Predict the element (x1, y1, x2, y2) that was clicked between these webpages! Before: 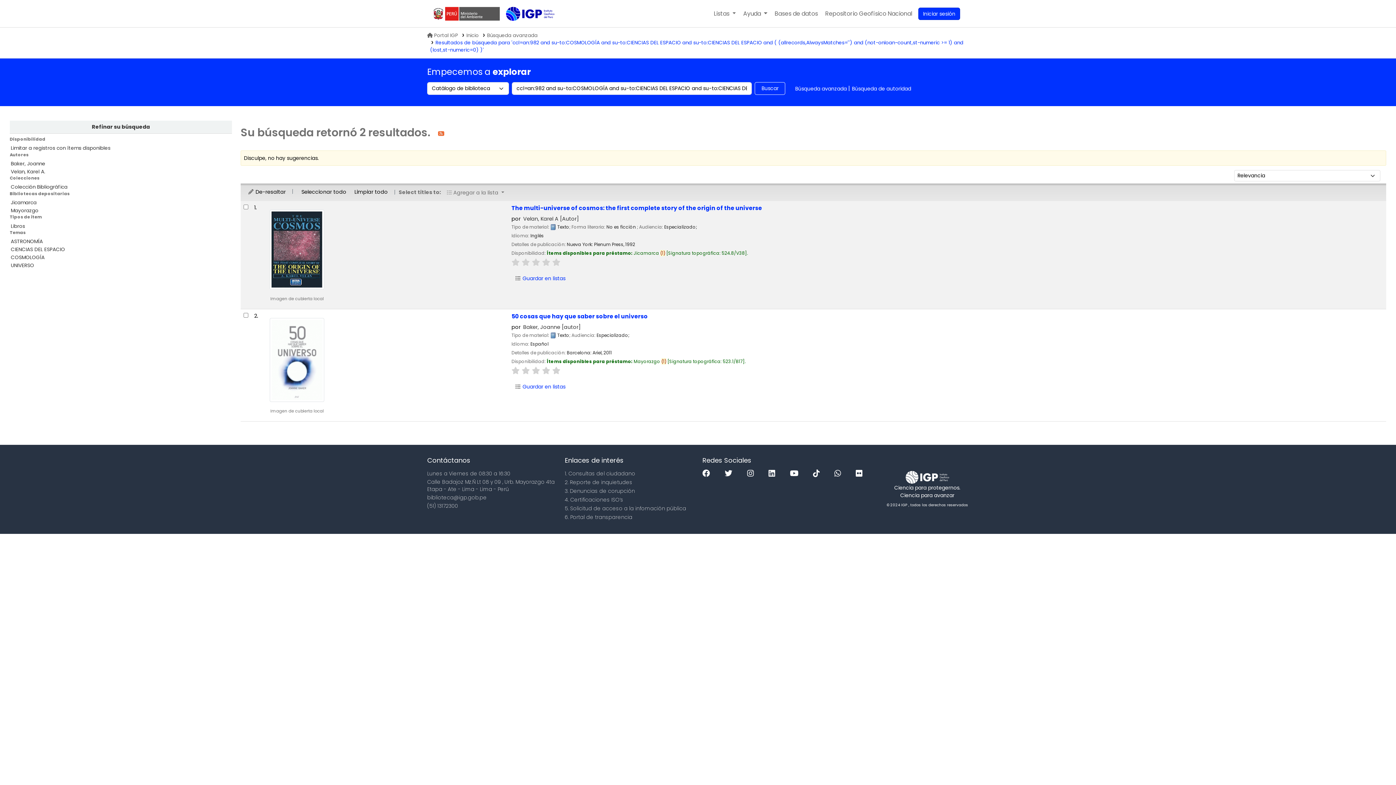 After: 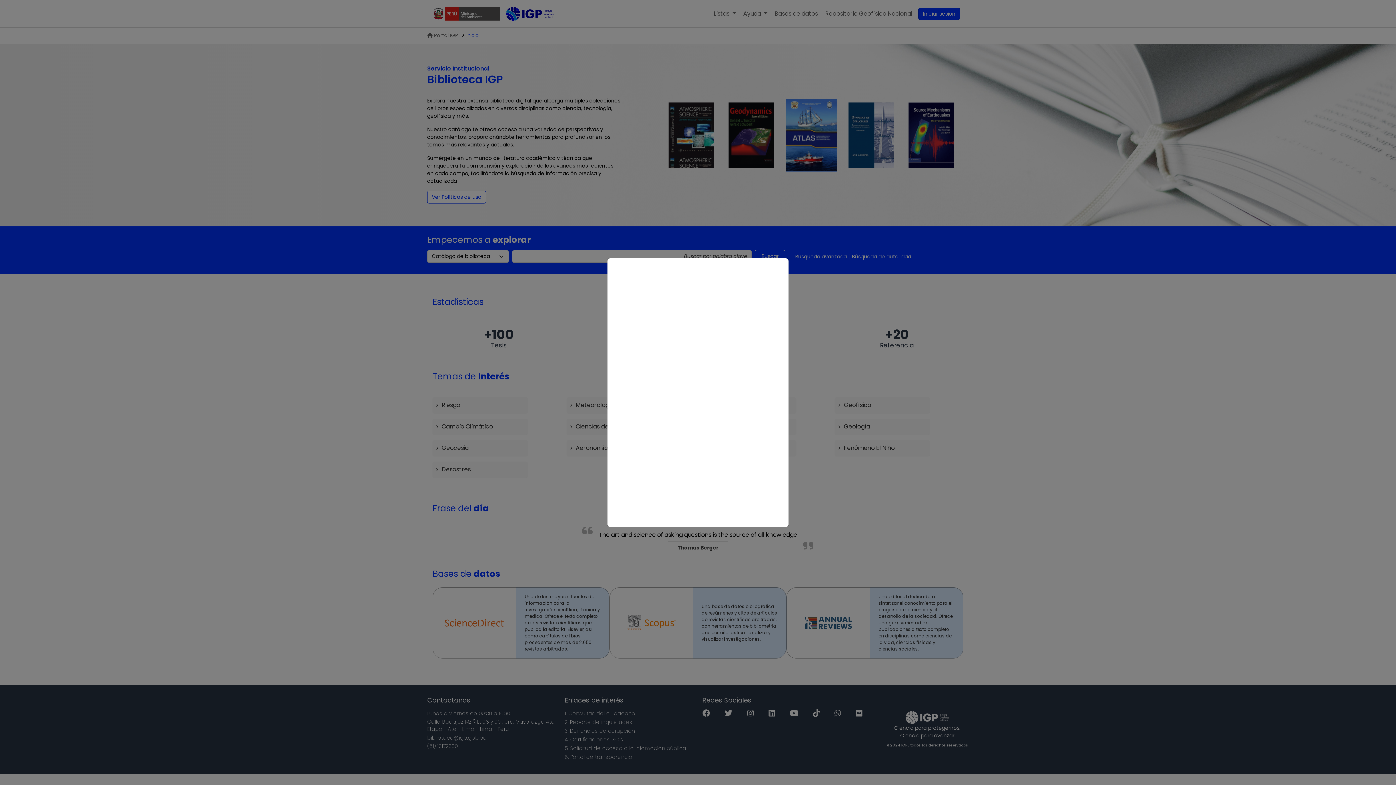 Action: bbox: (433, 6, 469, 20)